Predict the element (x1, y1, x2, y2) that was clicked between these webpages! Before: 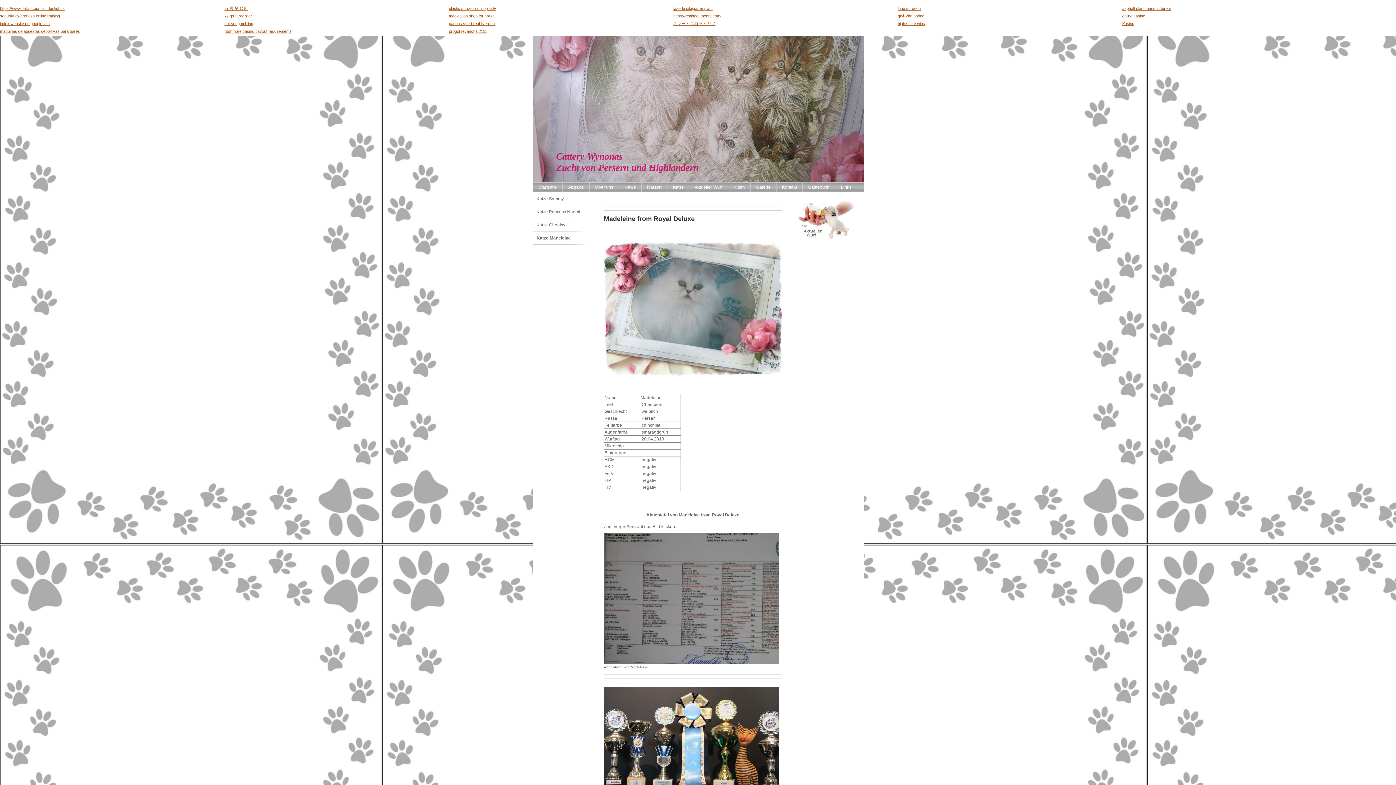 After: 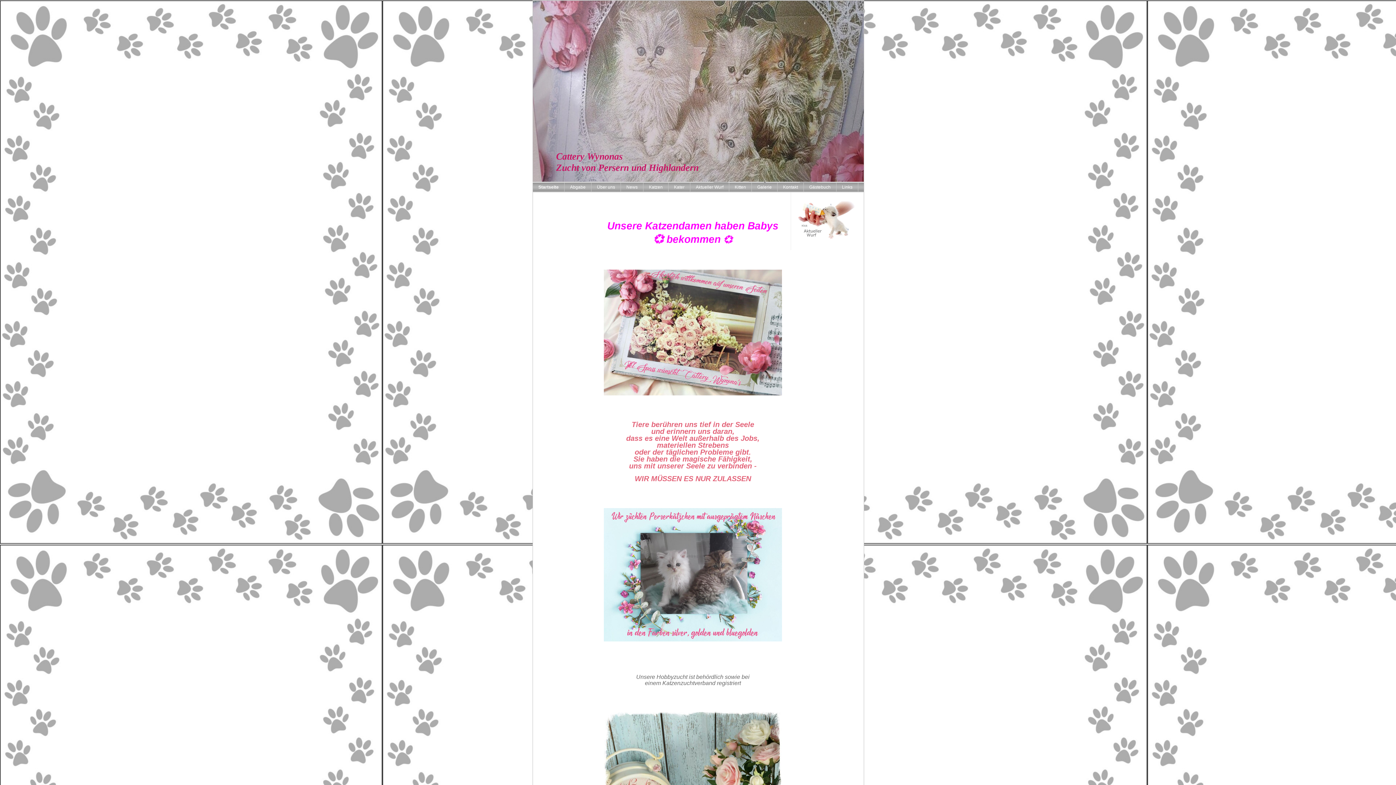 Action: bbox: (533, 182, 562, 191) label: Startseite